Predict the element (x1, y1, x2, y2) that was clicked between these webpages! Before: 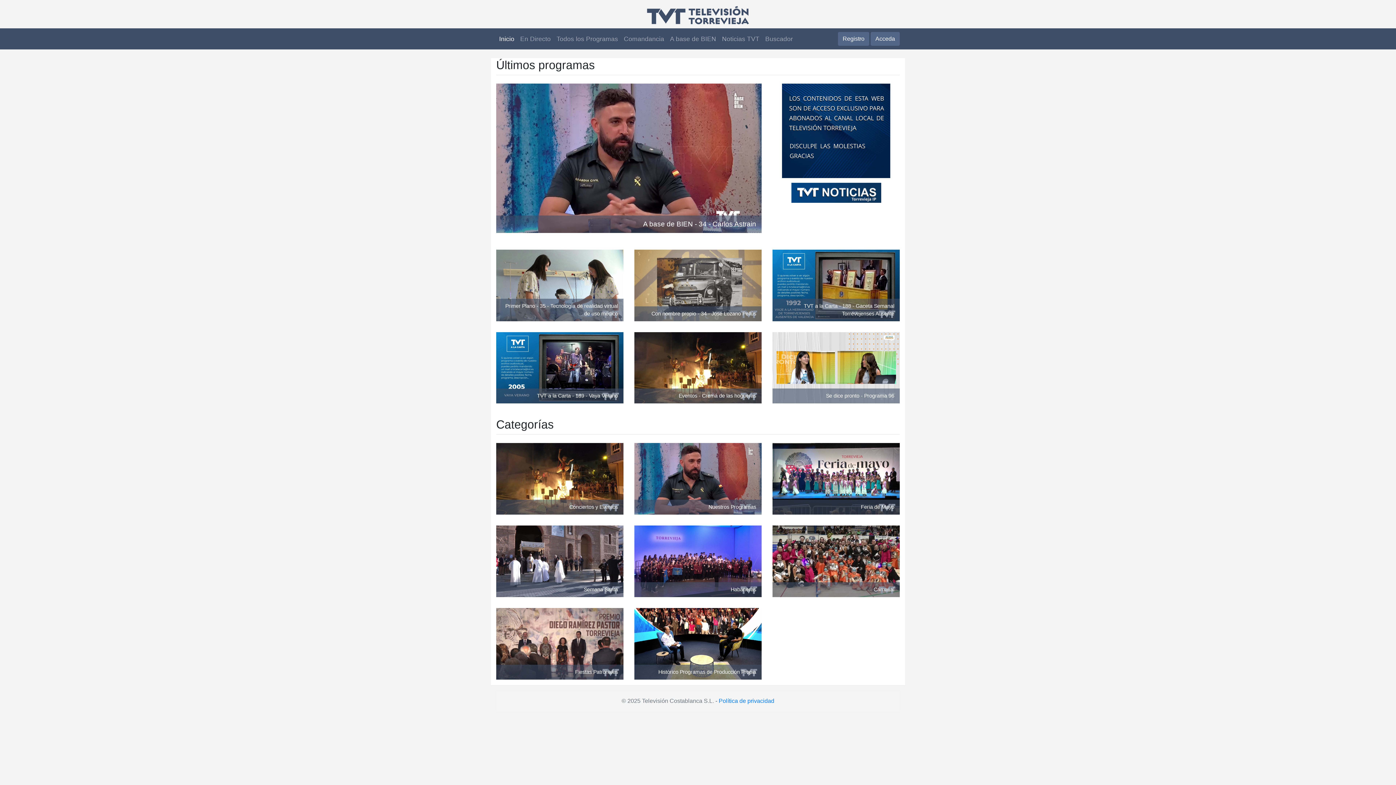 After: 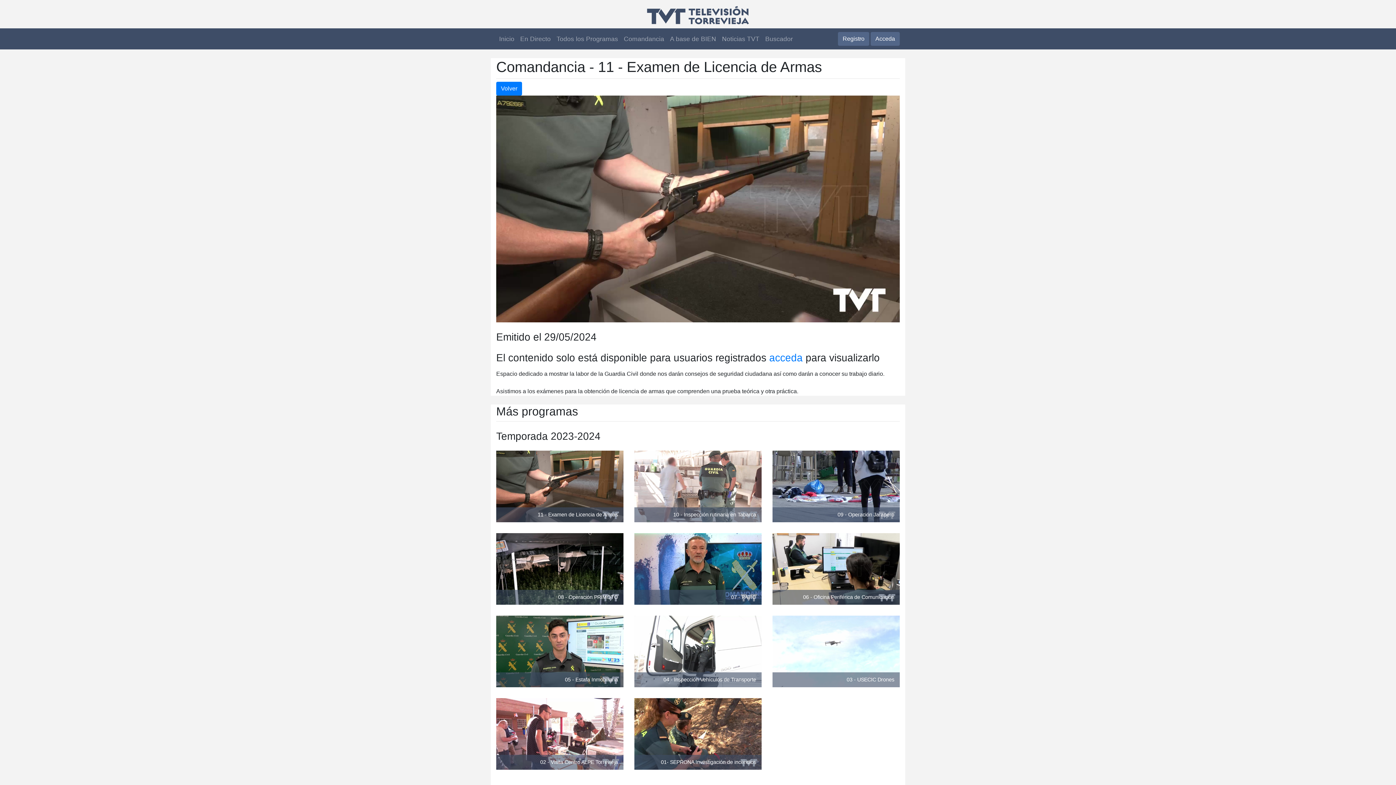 Action: bbox: (621, 31, 667, 46) label: Comandancia